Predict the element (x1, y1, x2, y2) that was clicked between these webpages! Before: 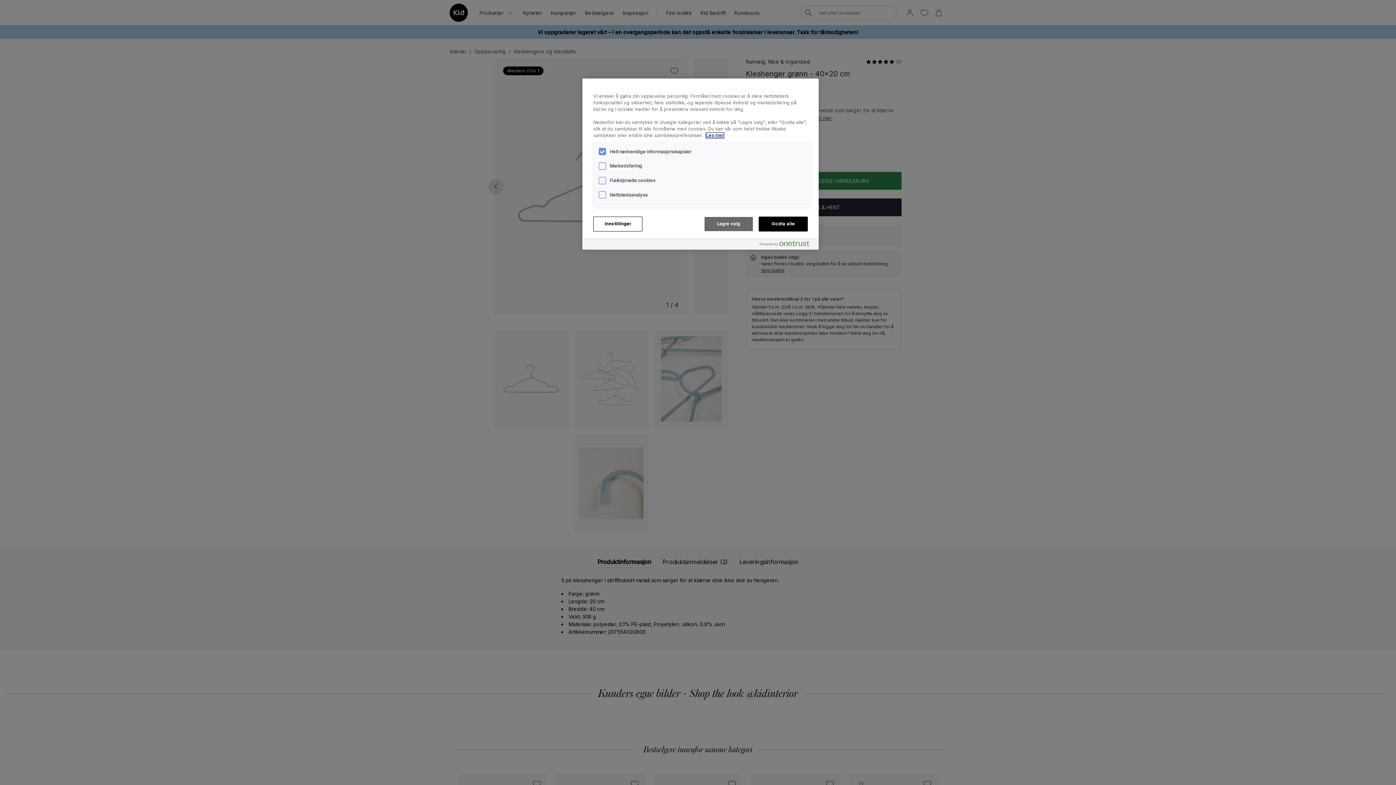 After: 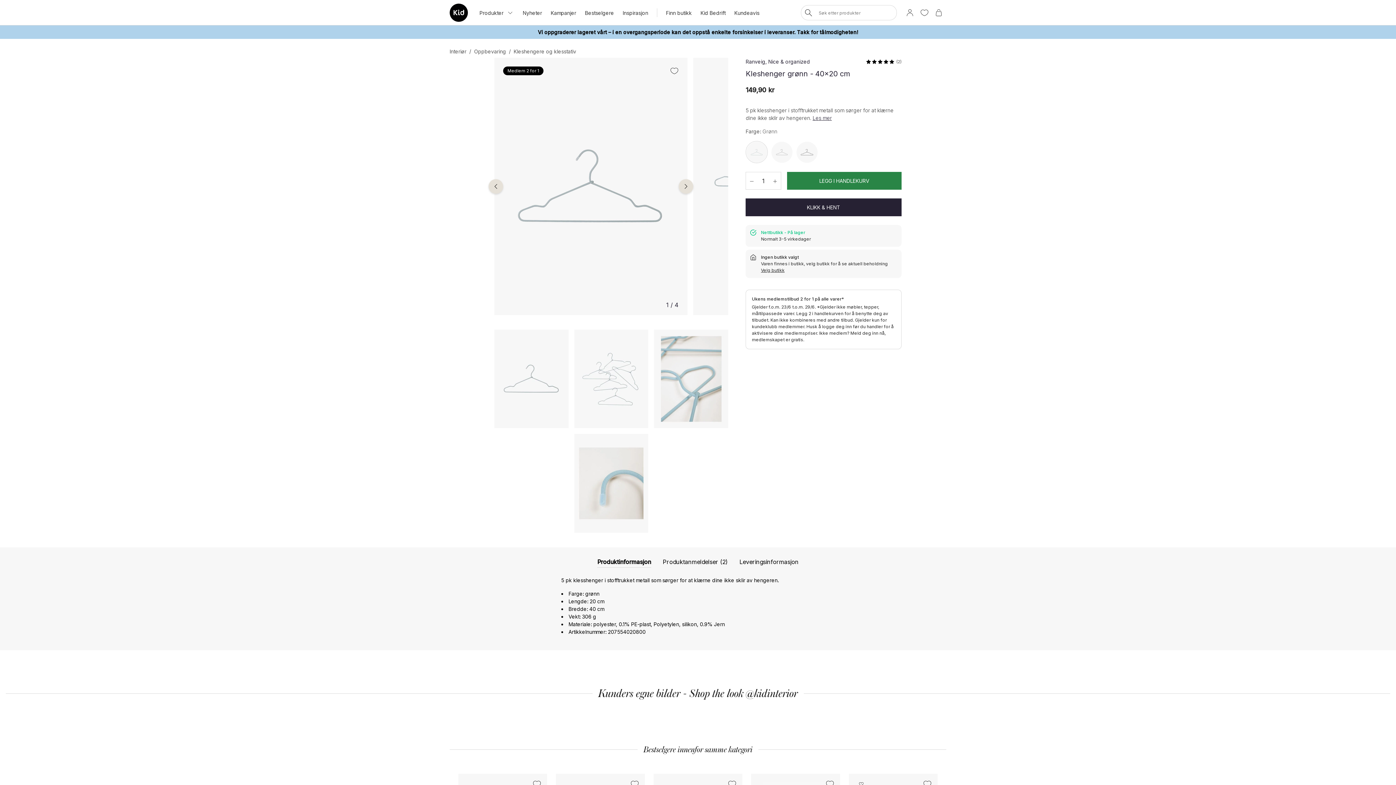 Action: bbox: (704, 216, 753, 231) label: Lagre valg